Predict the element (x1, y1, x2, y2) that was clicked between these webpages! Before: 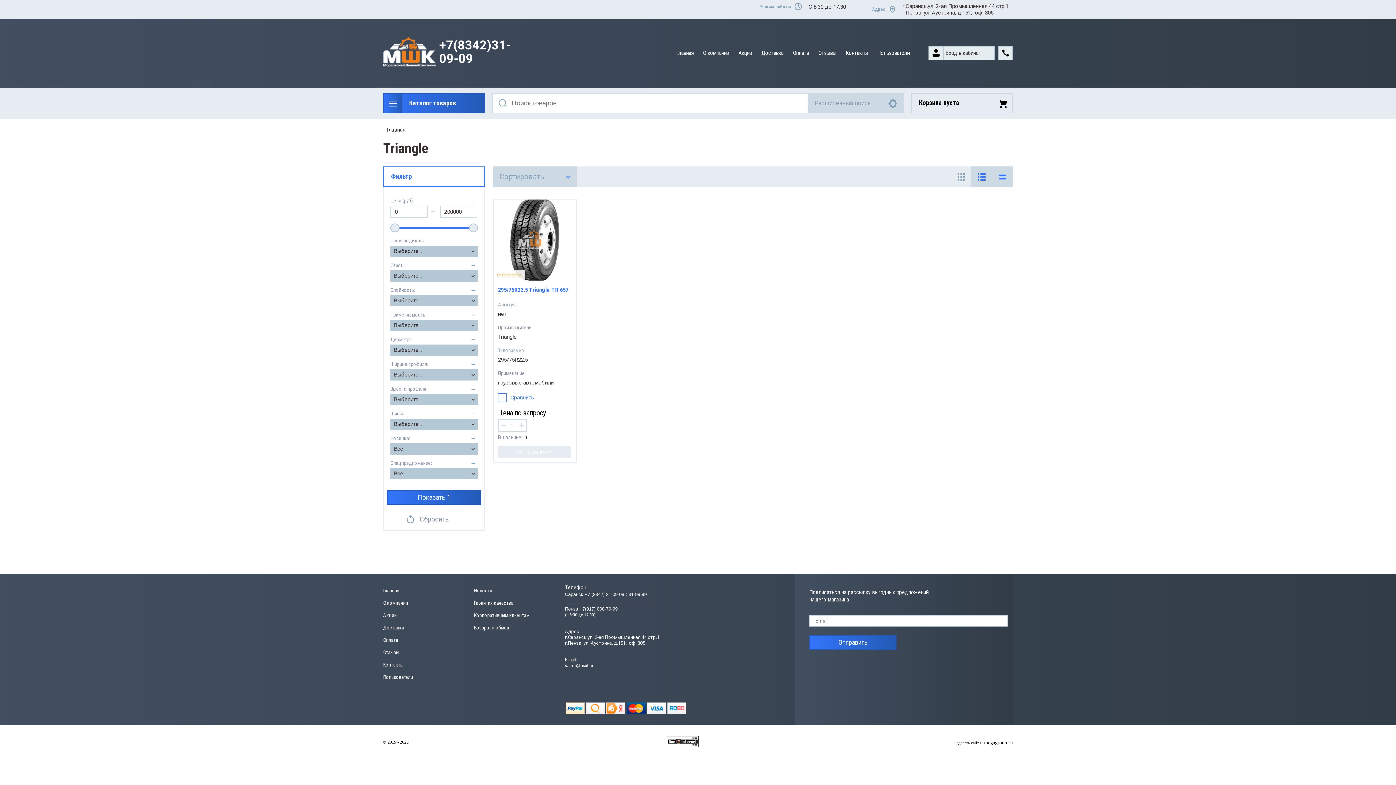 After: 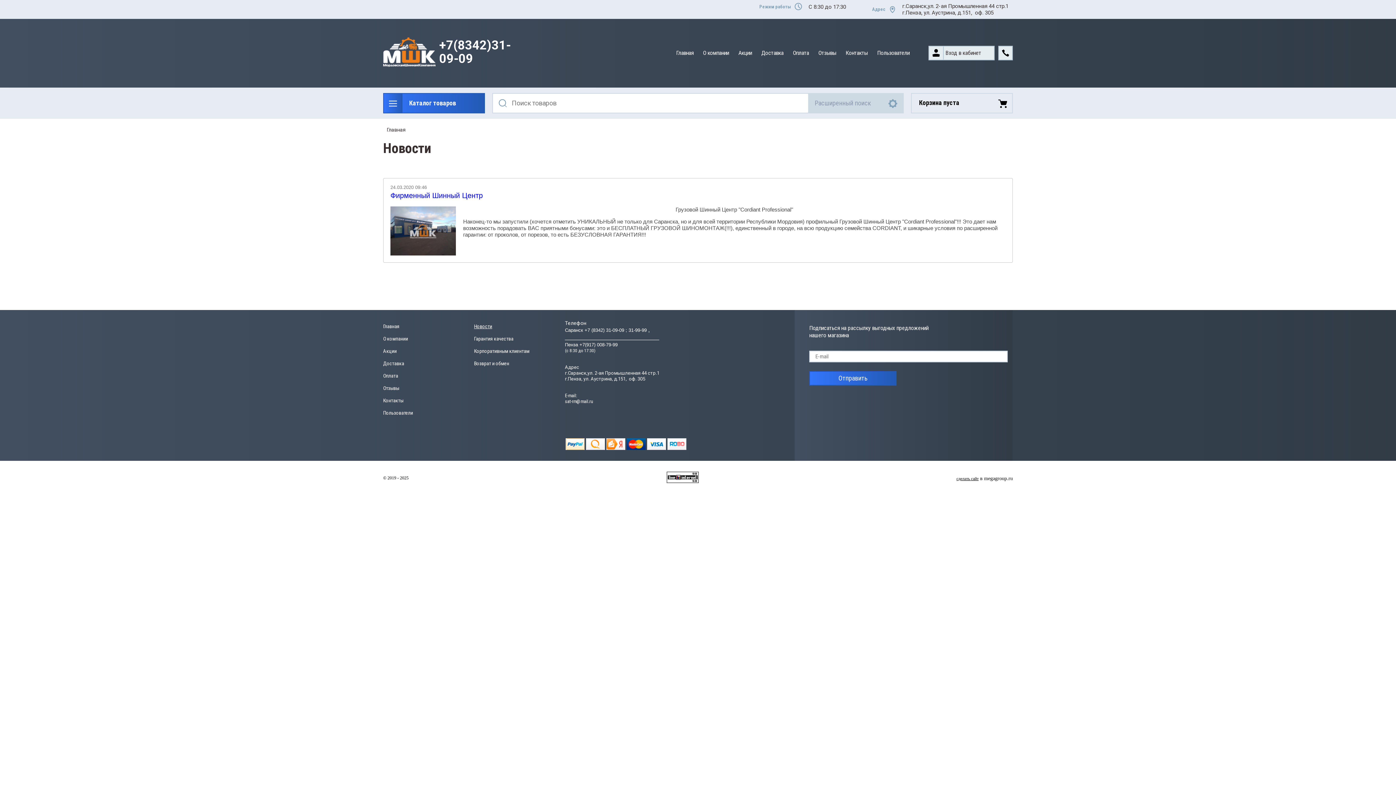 Action: label: Новости bbox: (474, 588, 492, 593)